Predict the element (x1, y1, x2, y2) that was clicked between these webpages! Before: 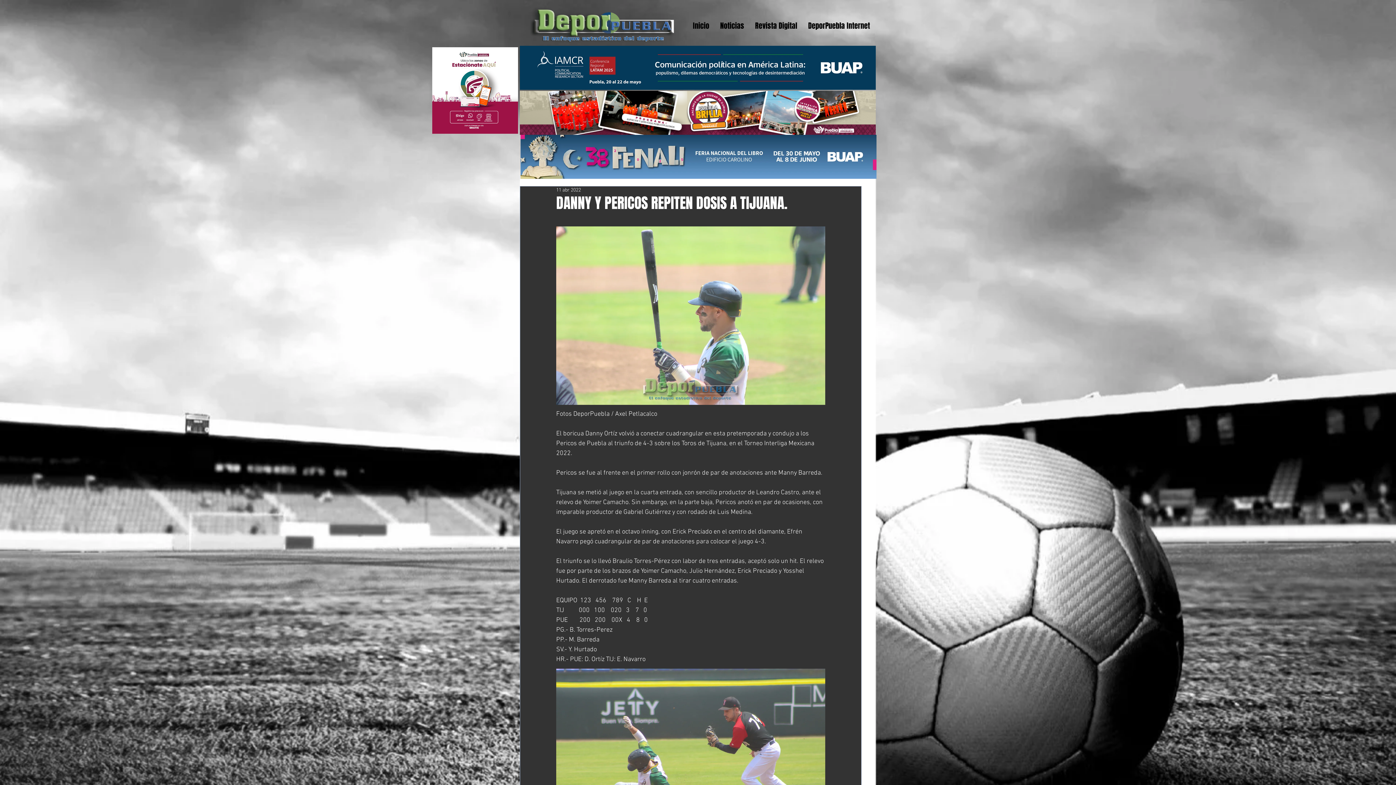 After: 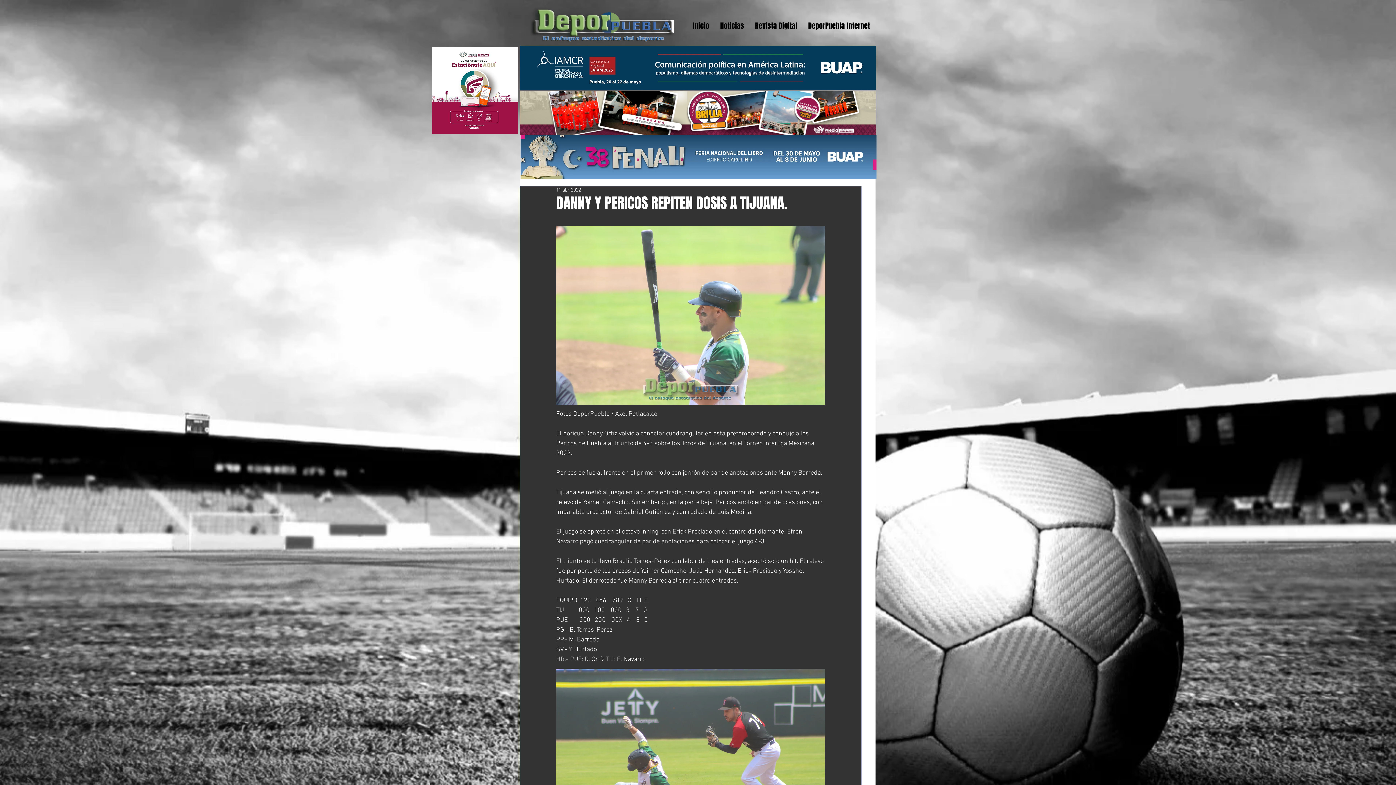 Action: bbox: (520, 90, 876, 134)